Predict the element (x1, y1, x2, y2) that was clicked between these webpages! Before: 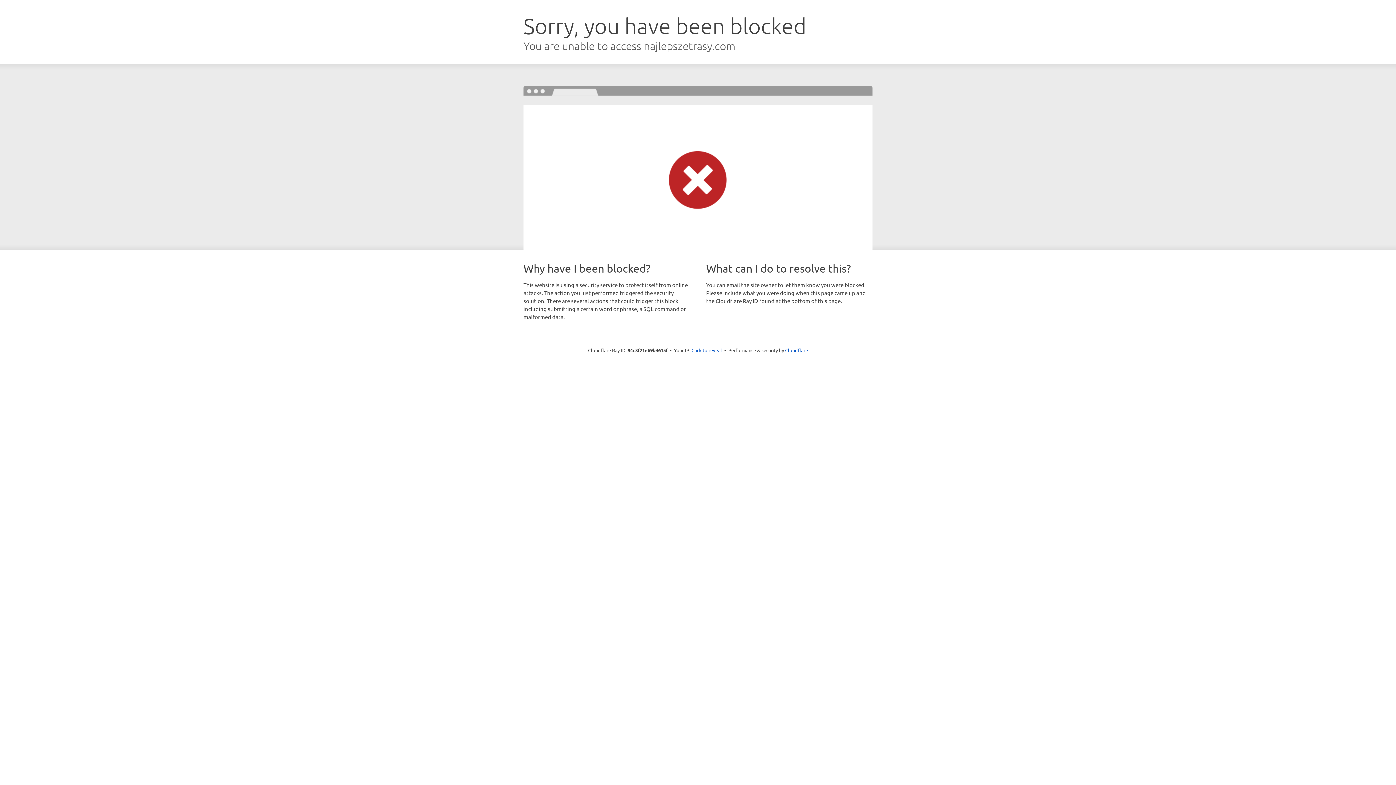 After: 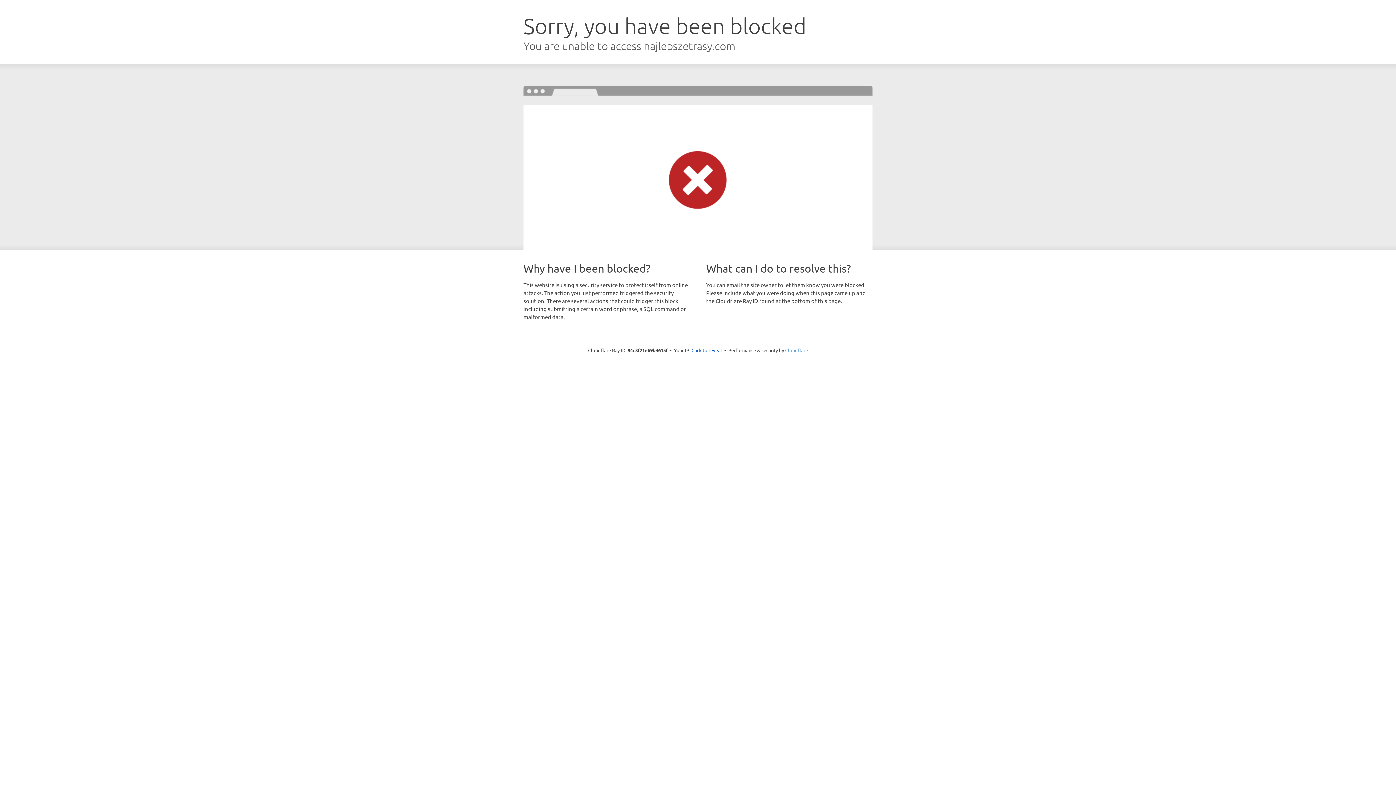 Action: label: Cloudflare bbox: (785, 347, 808, 353)